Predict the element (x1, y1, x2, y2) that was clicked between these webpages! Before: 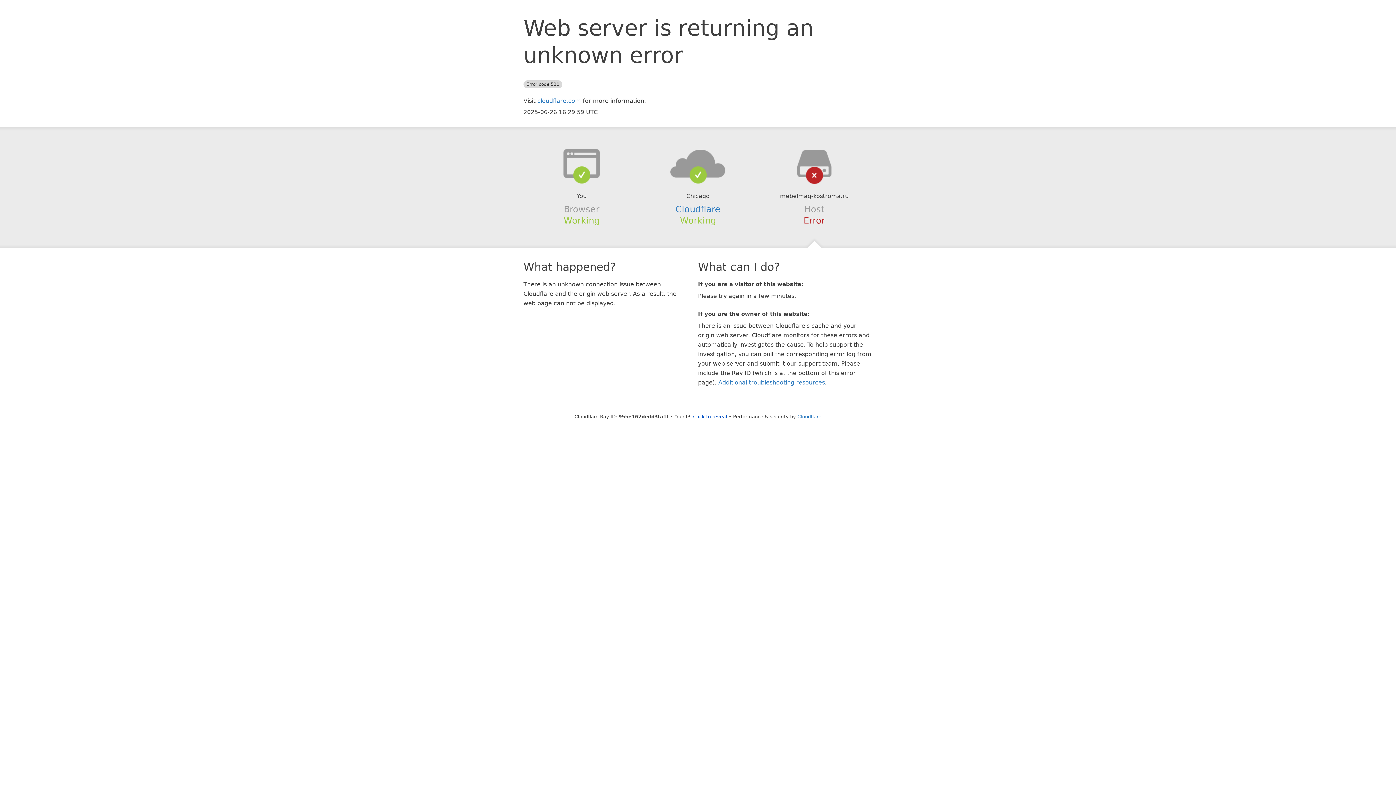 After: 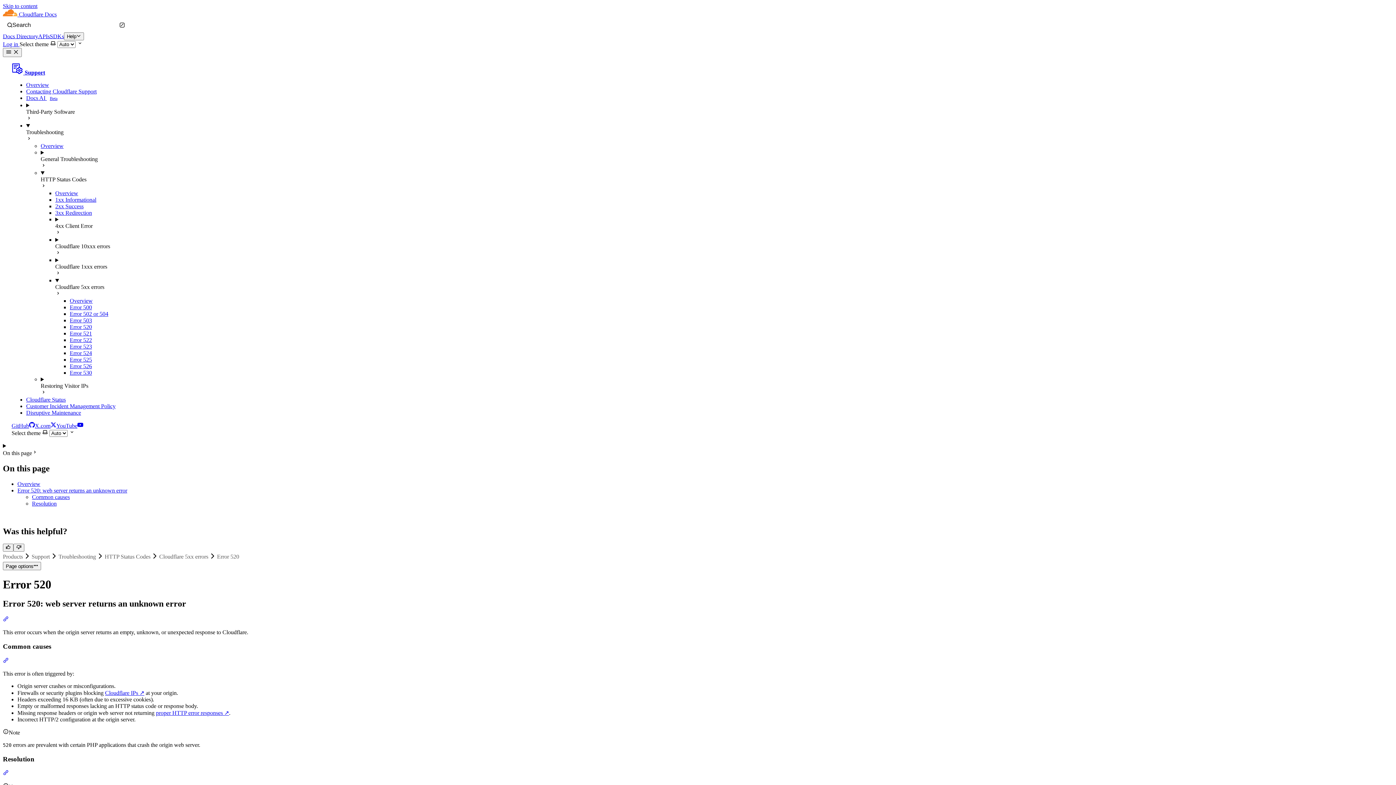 Action: label: Additional troubleshooting resources bbox: (718, 379, 825, 386)